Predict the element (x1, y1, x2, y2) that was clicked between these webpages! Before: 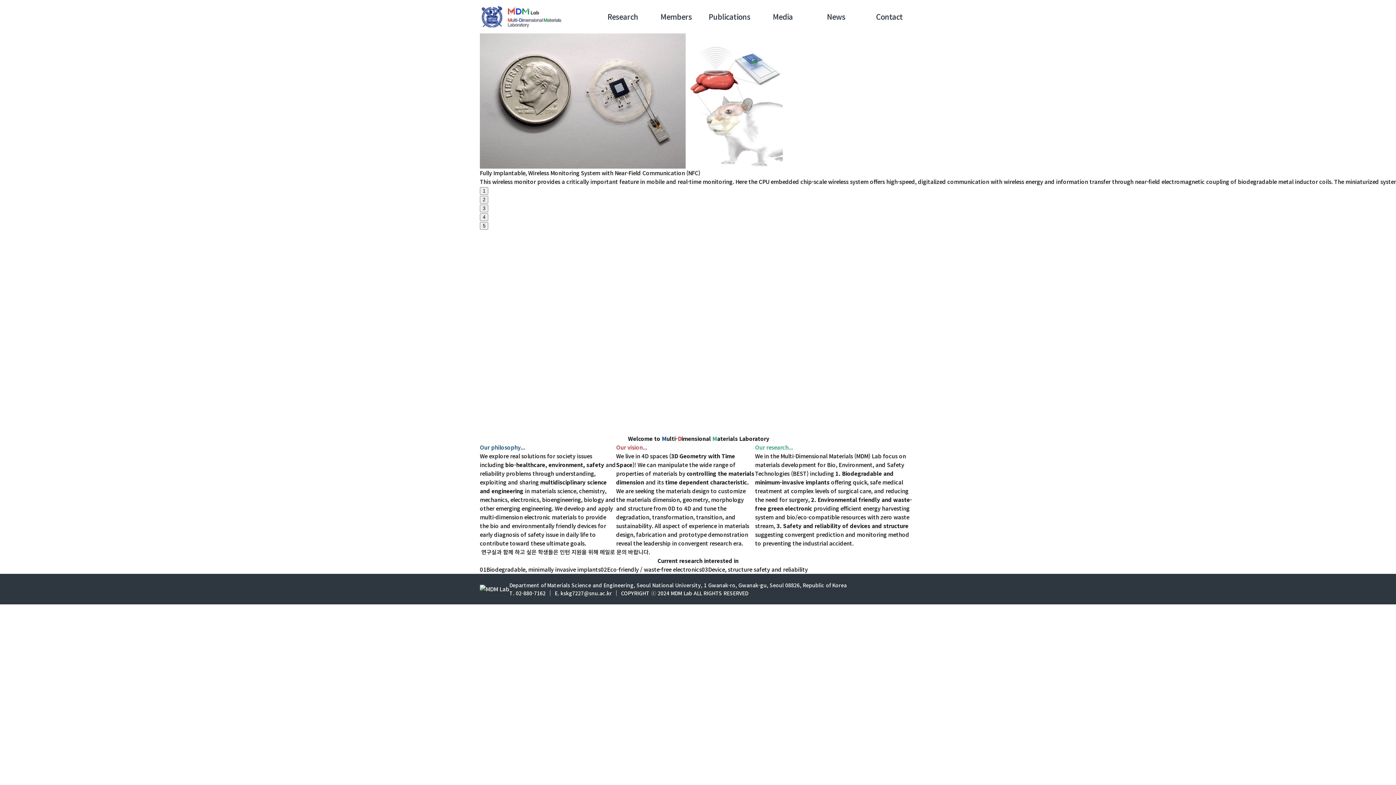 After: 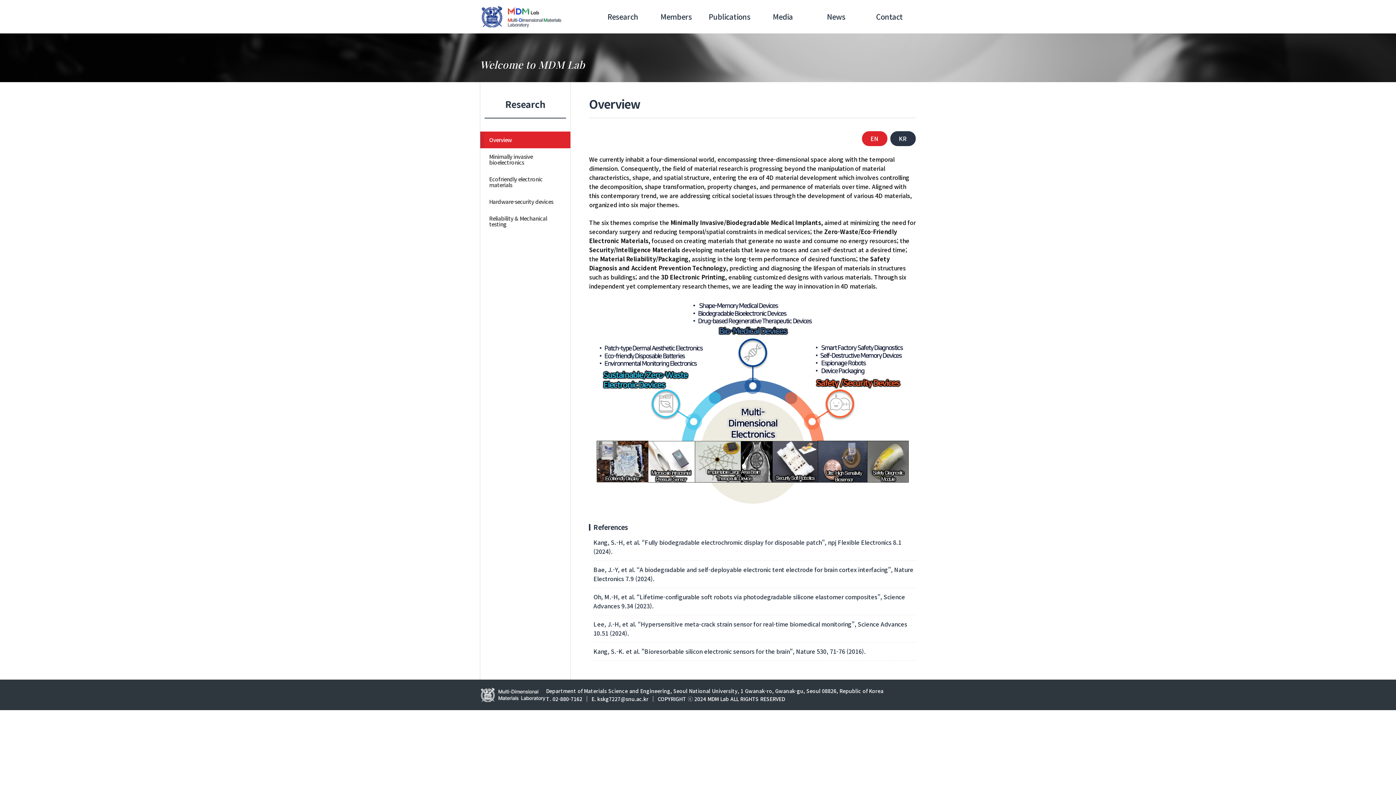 Action: bbox: (596, 0, 649, 33) label: Research